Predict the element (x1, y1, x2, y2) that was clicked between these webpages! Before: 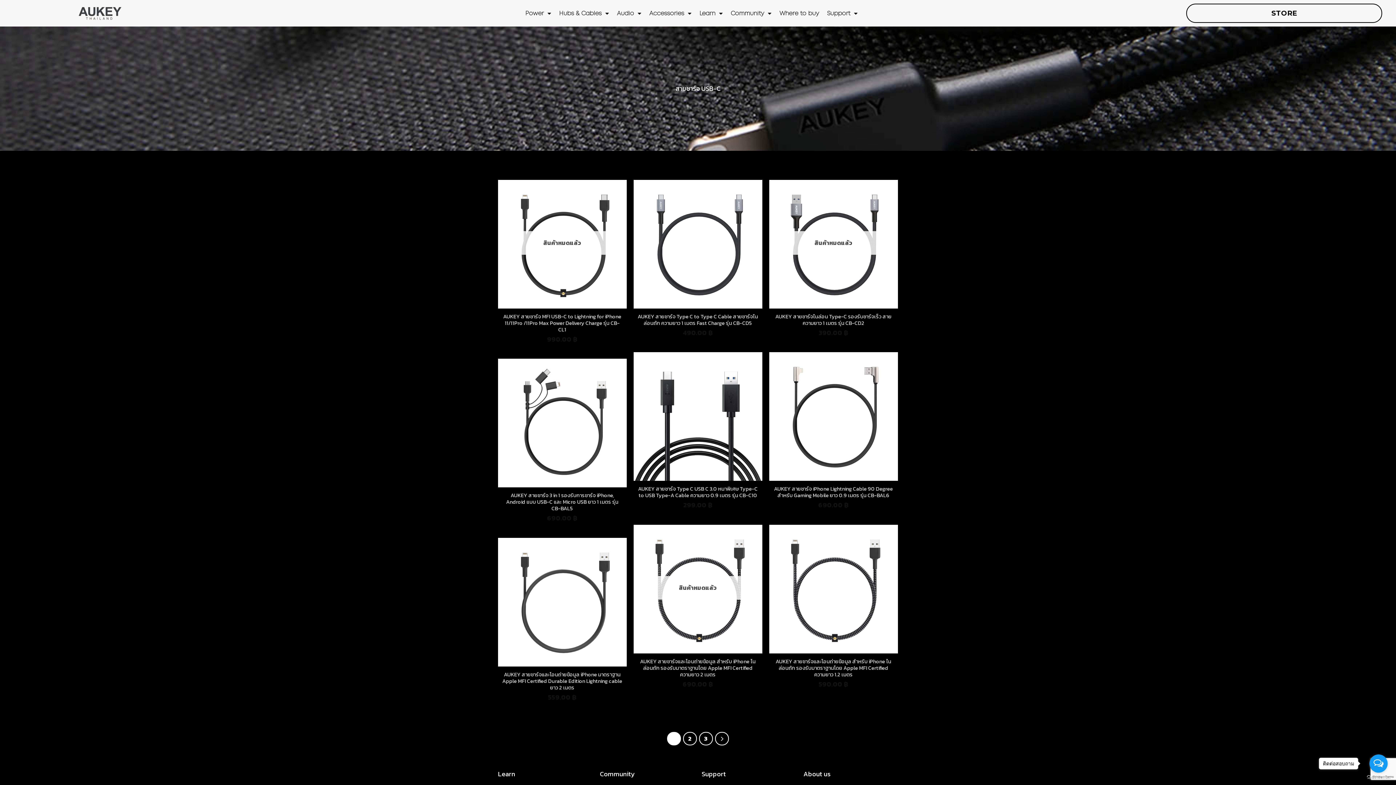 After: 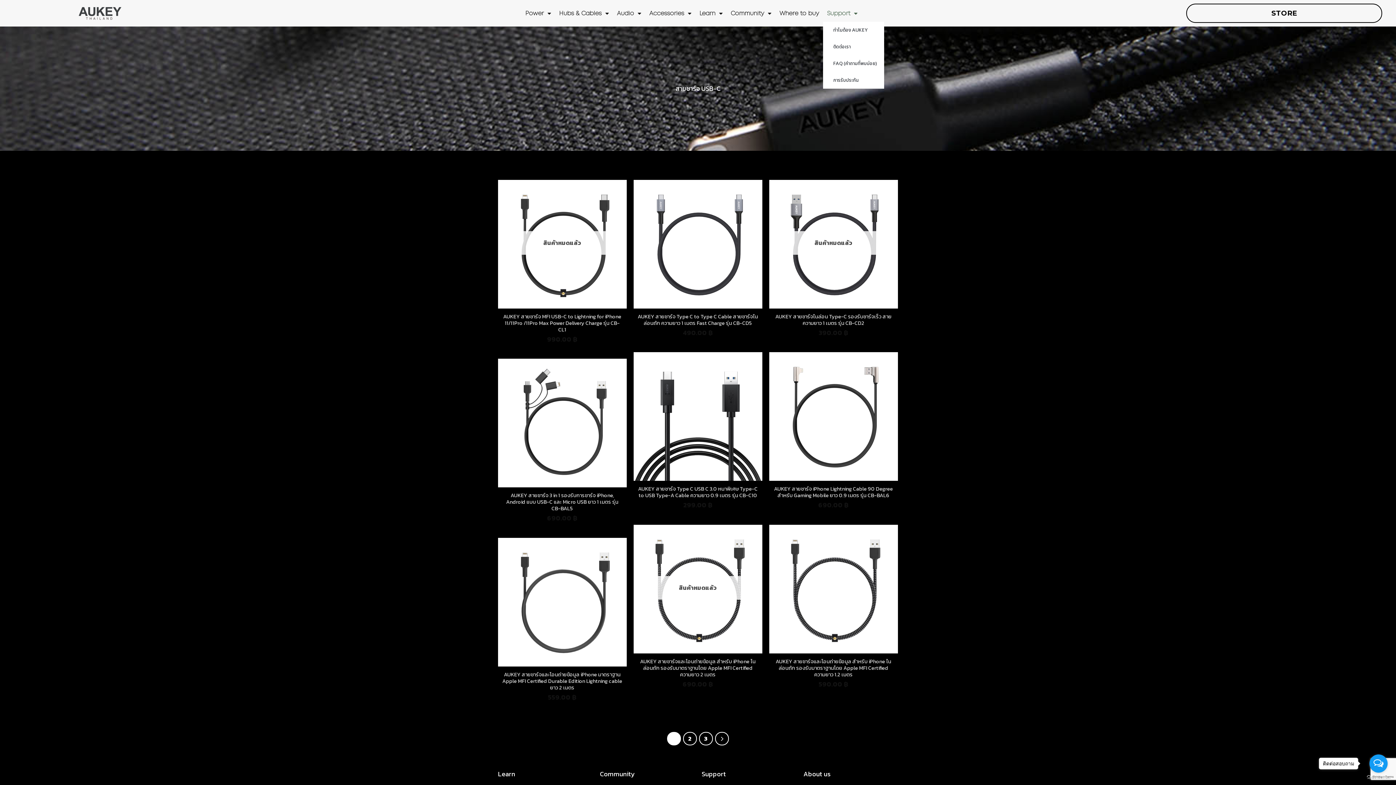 Action: bbox: (823, 4, 861, 21) label: Support